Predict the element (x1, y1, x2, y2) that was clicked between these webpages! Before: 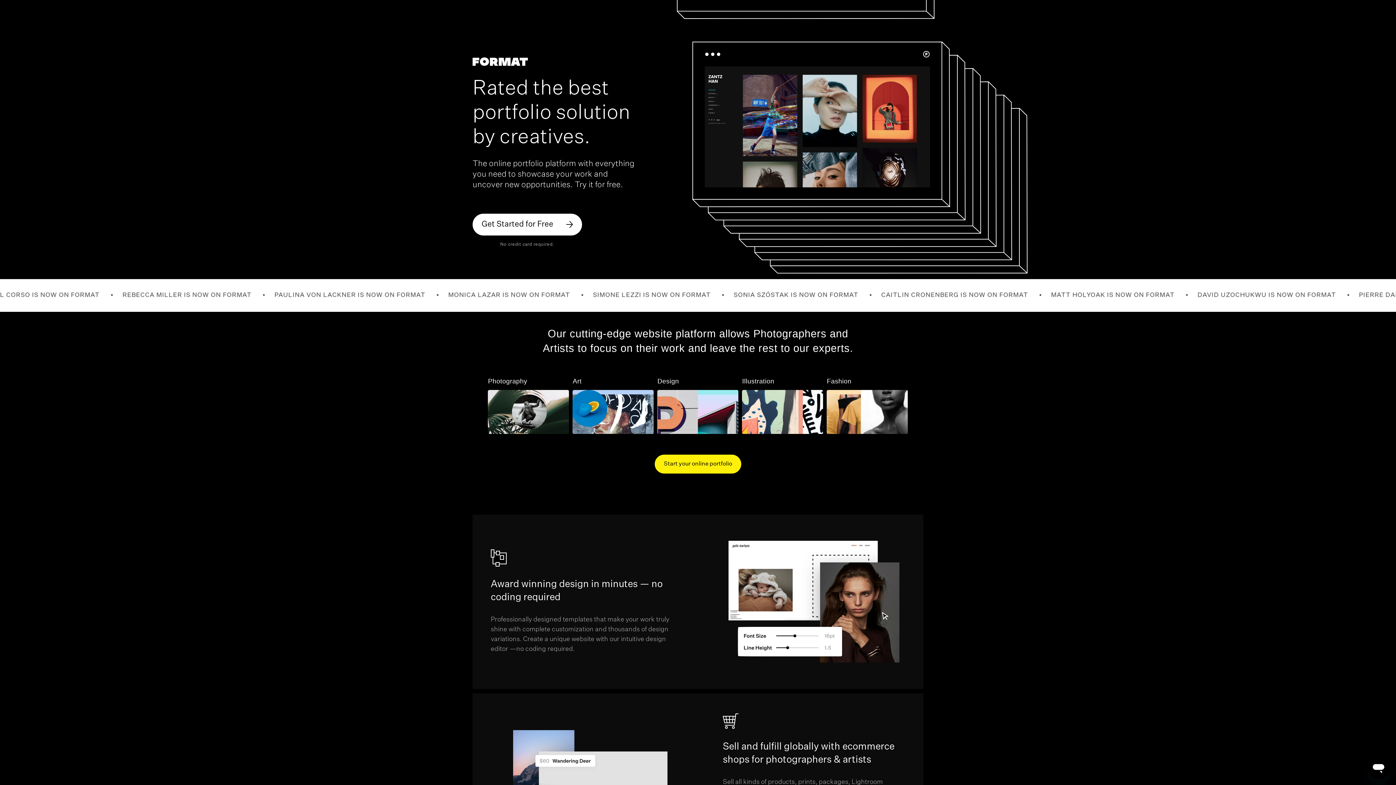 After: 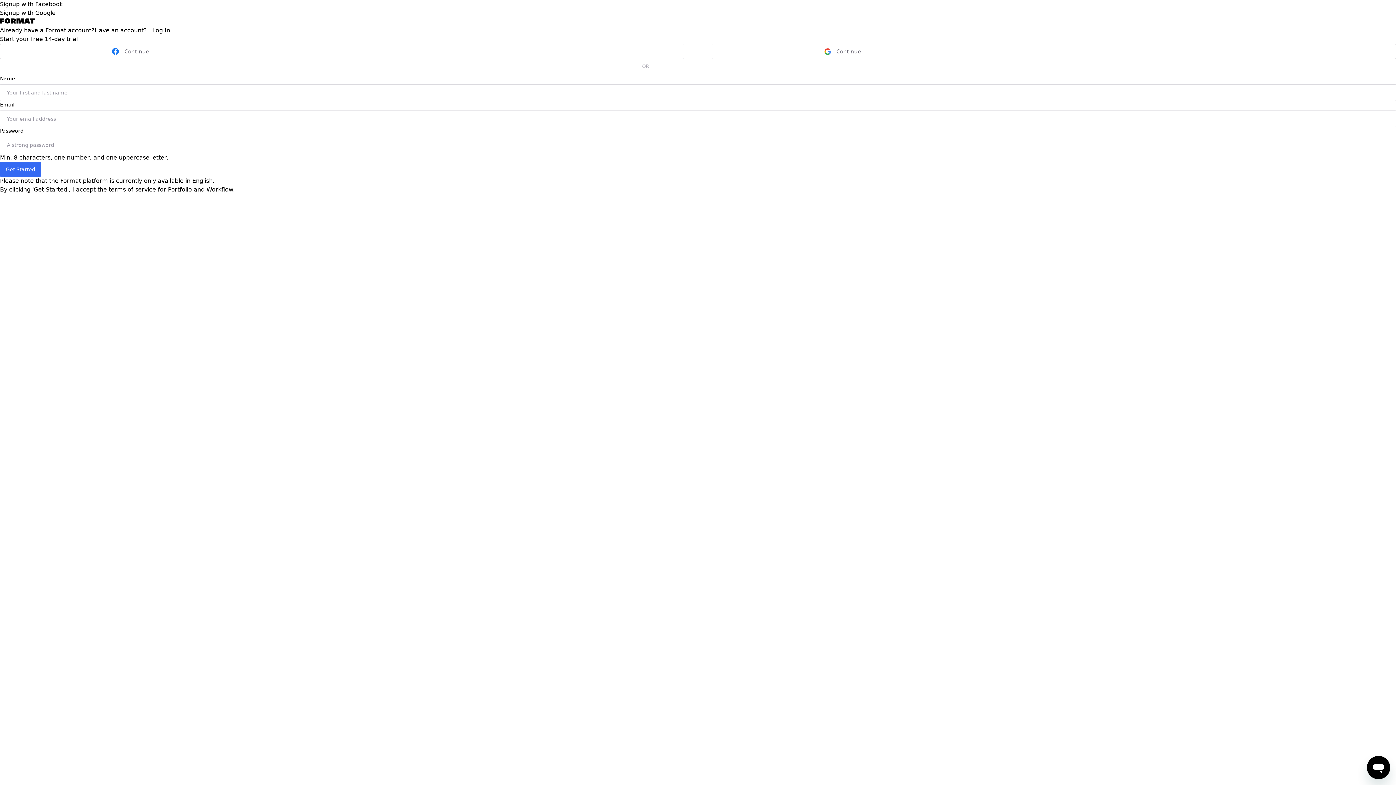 Action: bbox: (654, 454, 741, 473) label: Start your online portfolio